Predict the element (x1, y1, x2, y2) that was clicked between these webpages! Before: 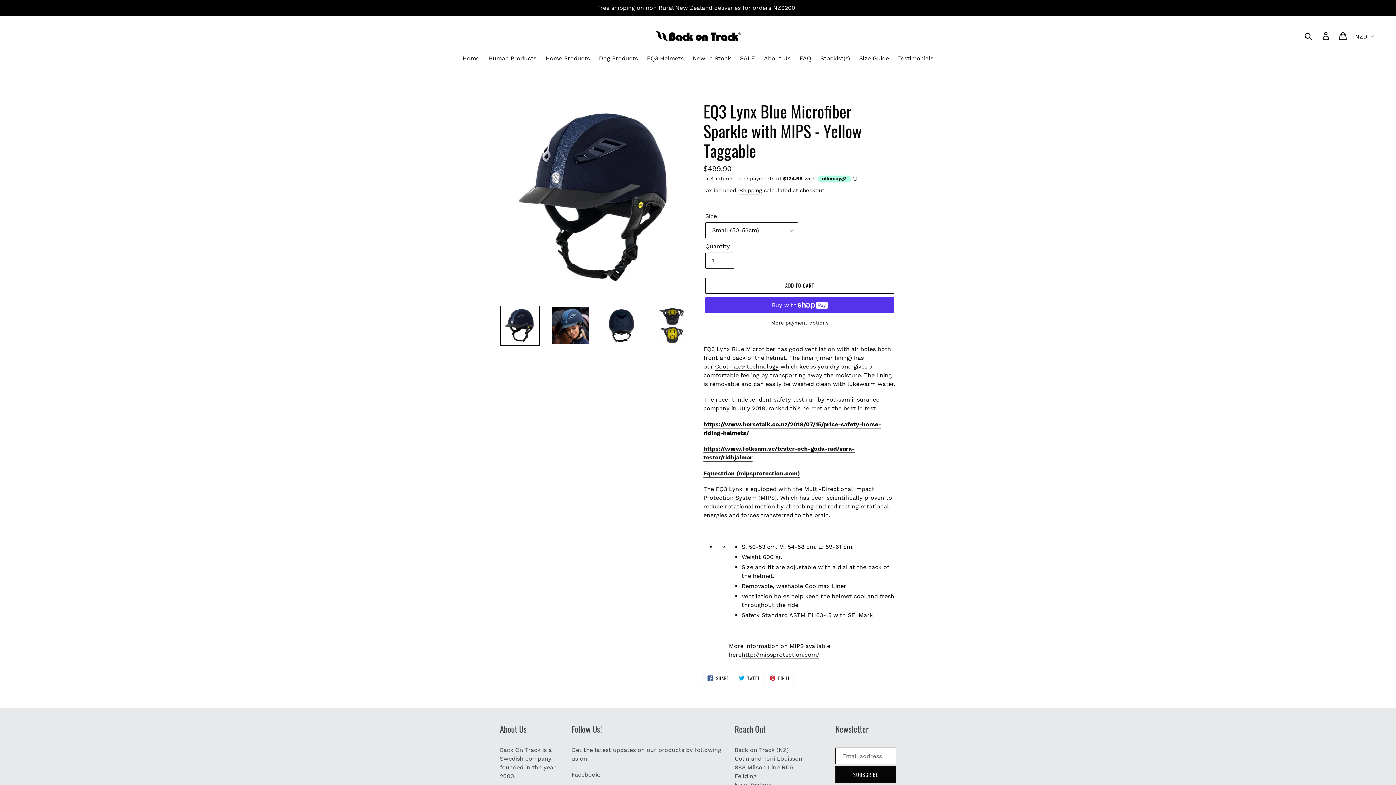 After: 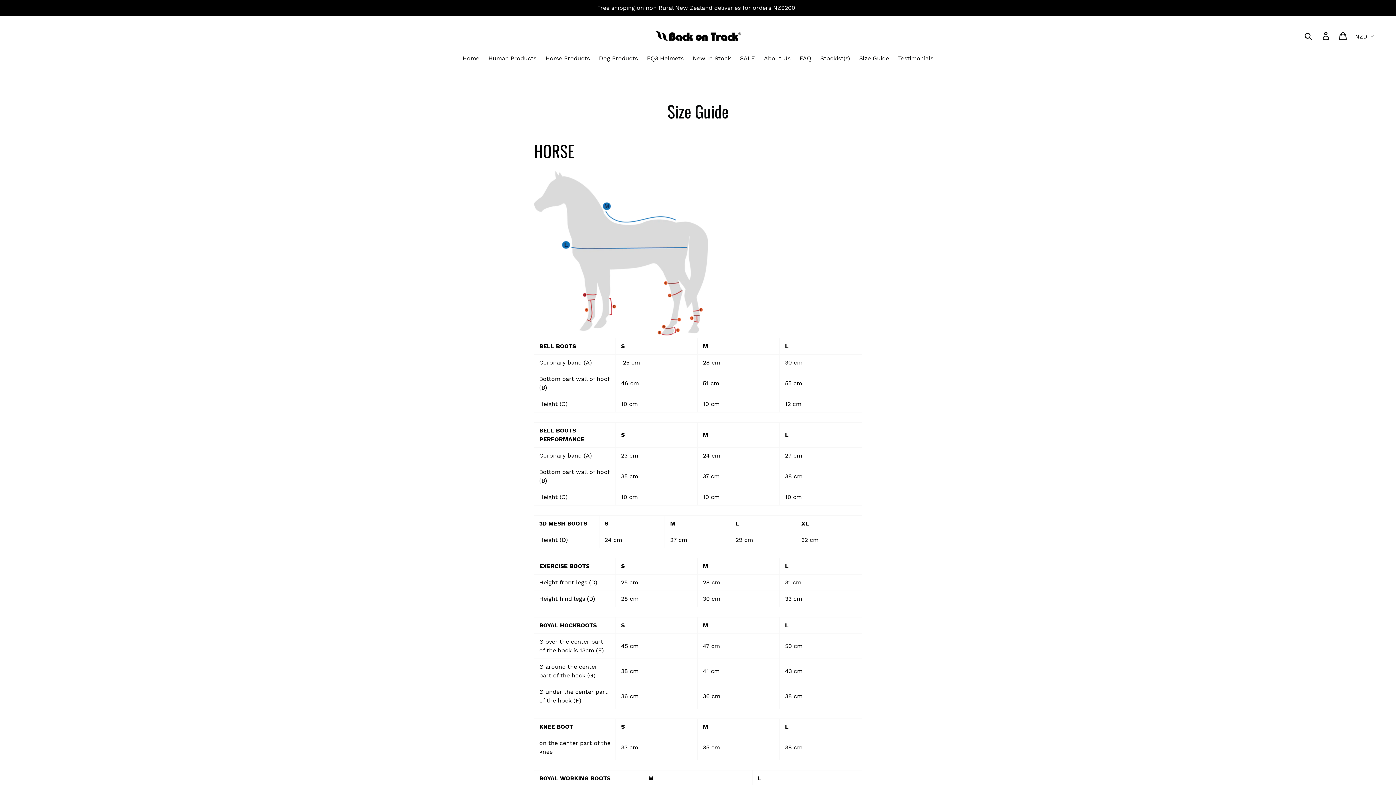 Action: label: Size Guide bbox: (855, 54, 892, 64)